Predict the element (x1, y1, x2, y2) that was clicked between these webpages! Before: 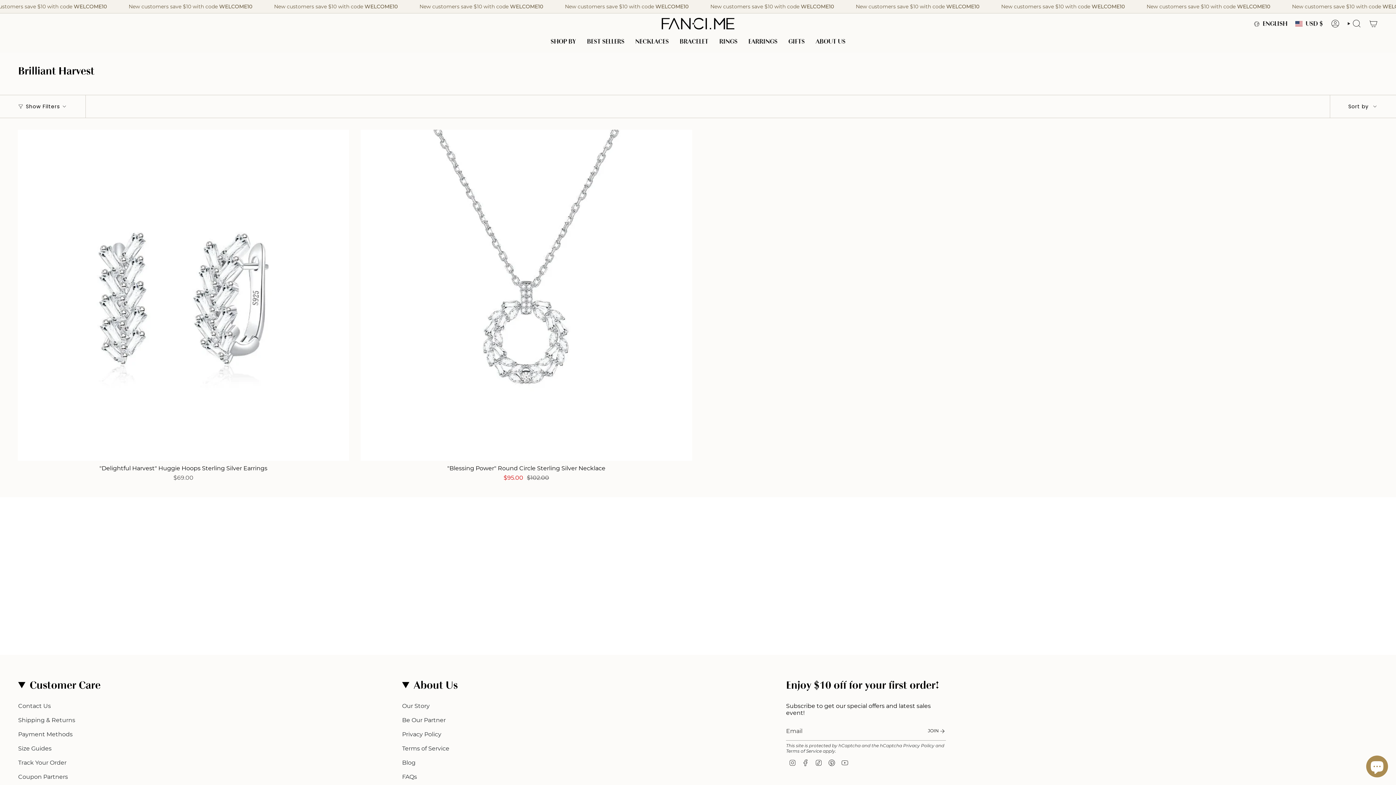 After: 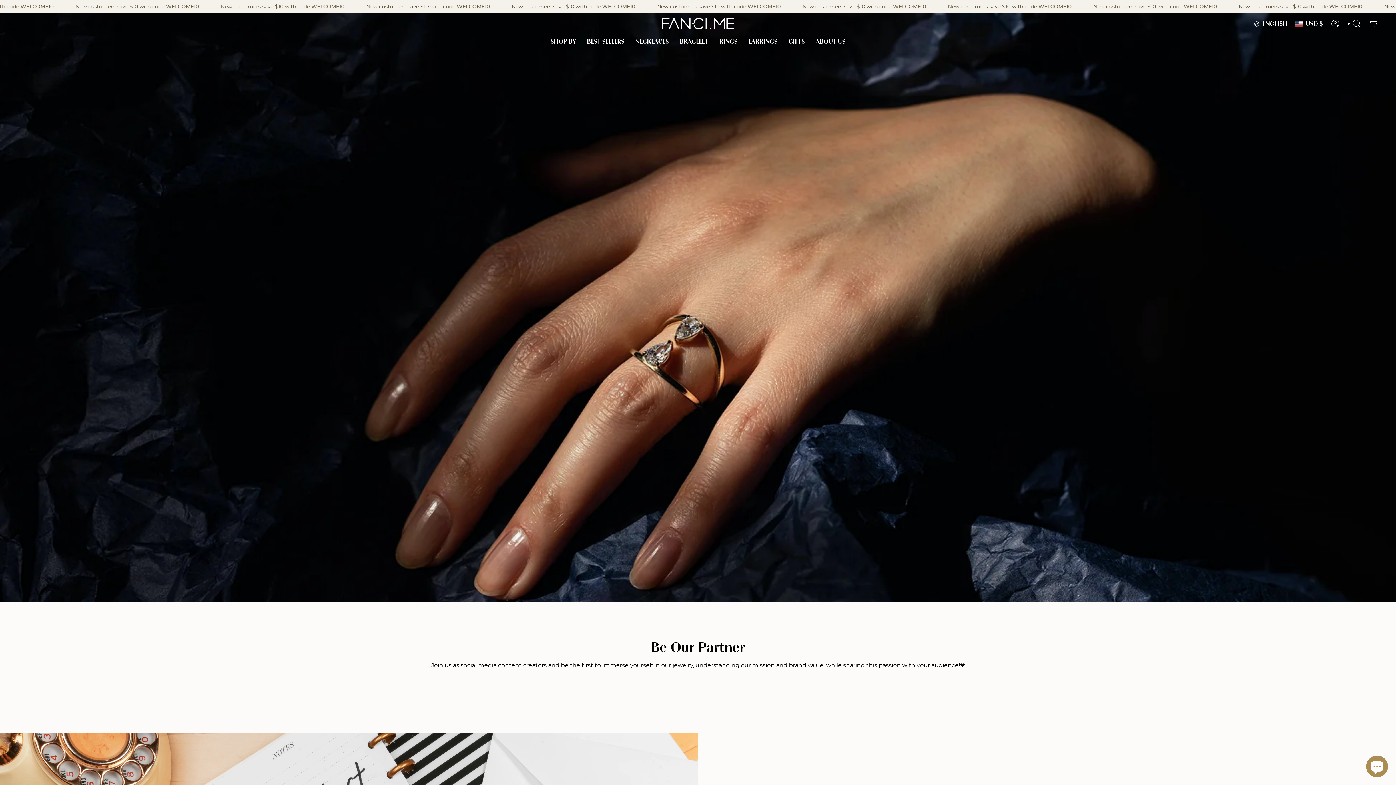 Action: bbox: (402, 717, 445, 724) label: Be Our Partner